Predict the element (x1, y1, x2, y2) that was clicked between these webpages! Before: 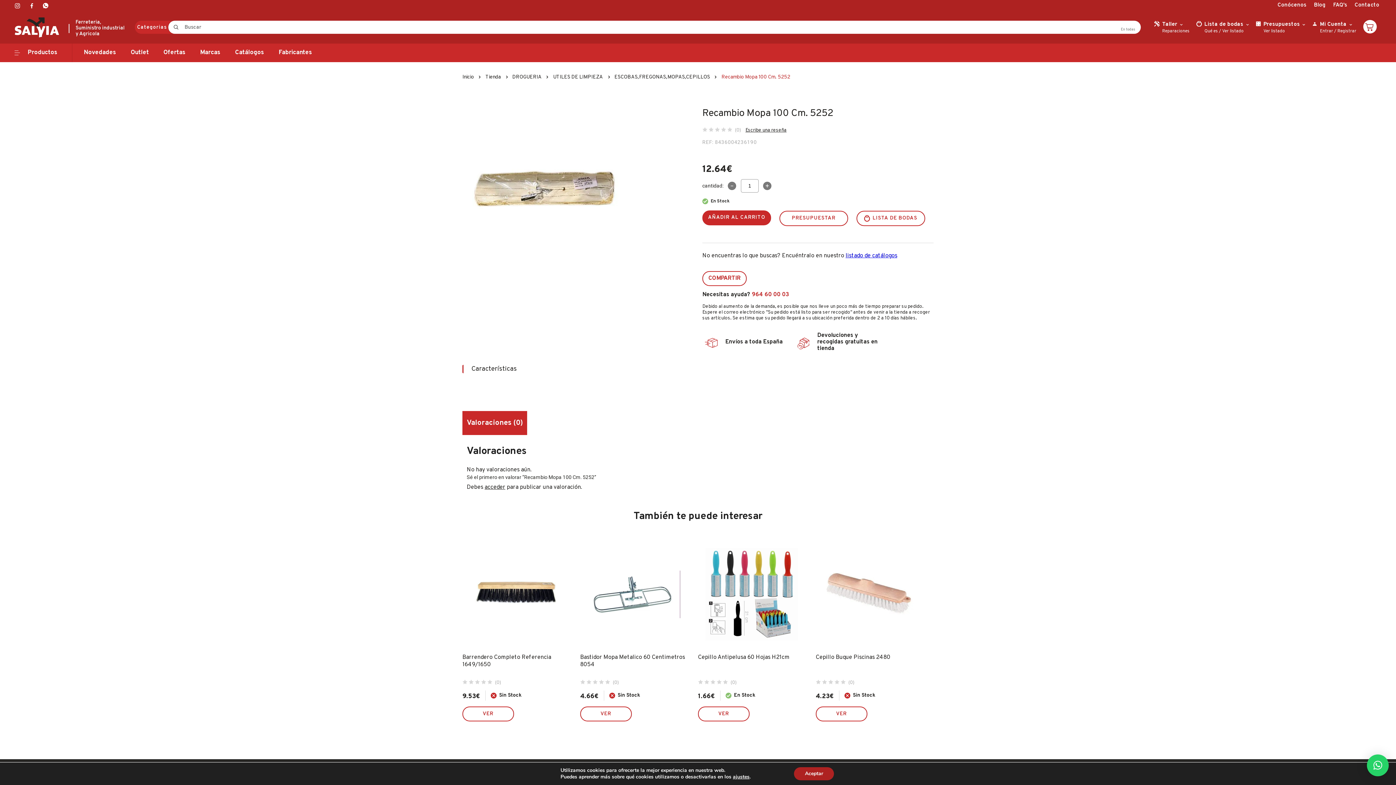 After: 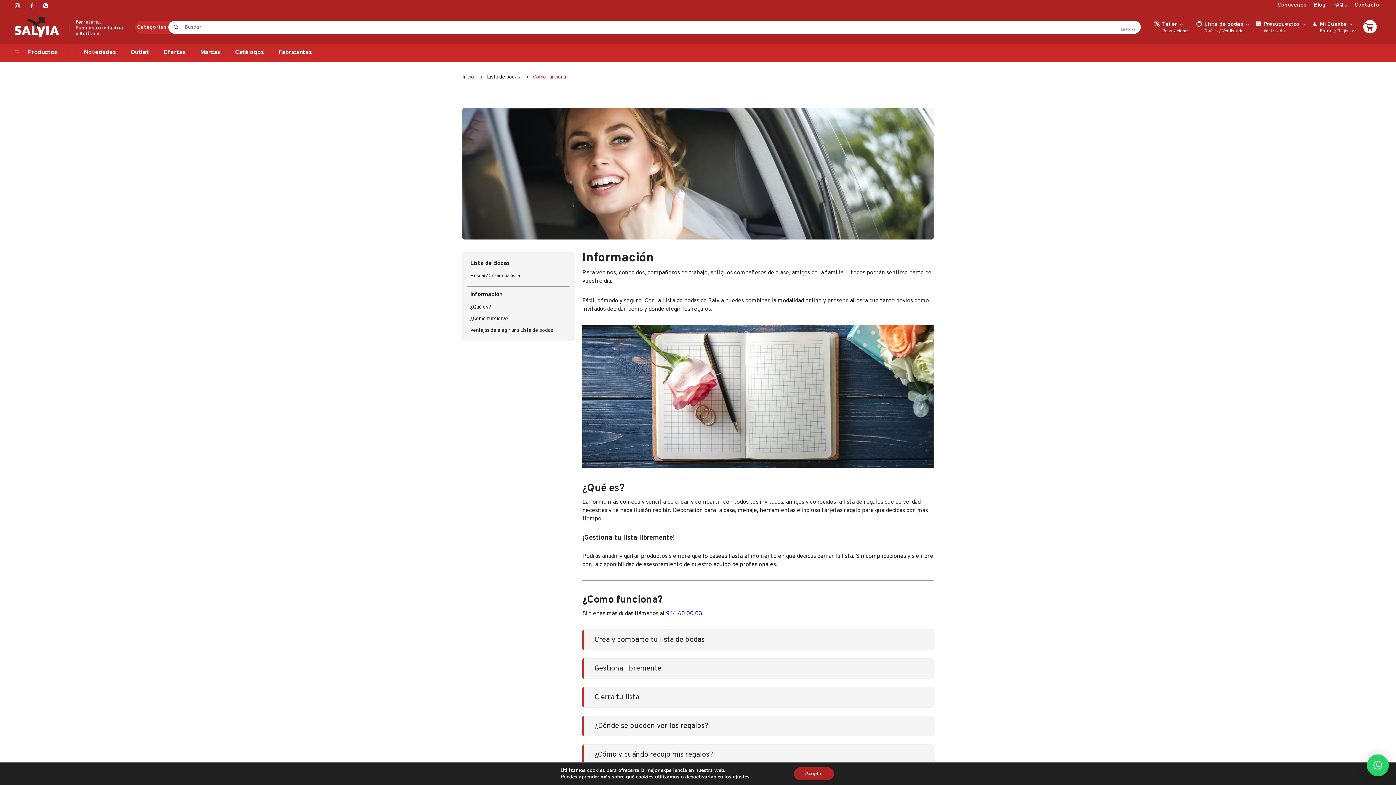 Action: bbox: (1204, 28, 1218, 33) label: Qué es